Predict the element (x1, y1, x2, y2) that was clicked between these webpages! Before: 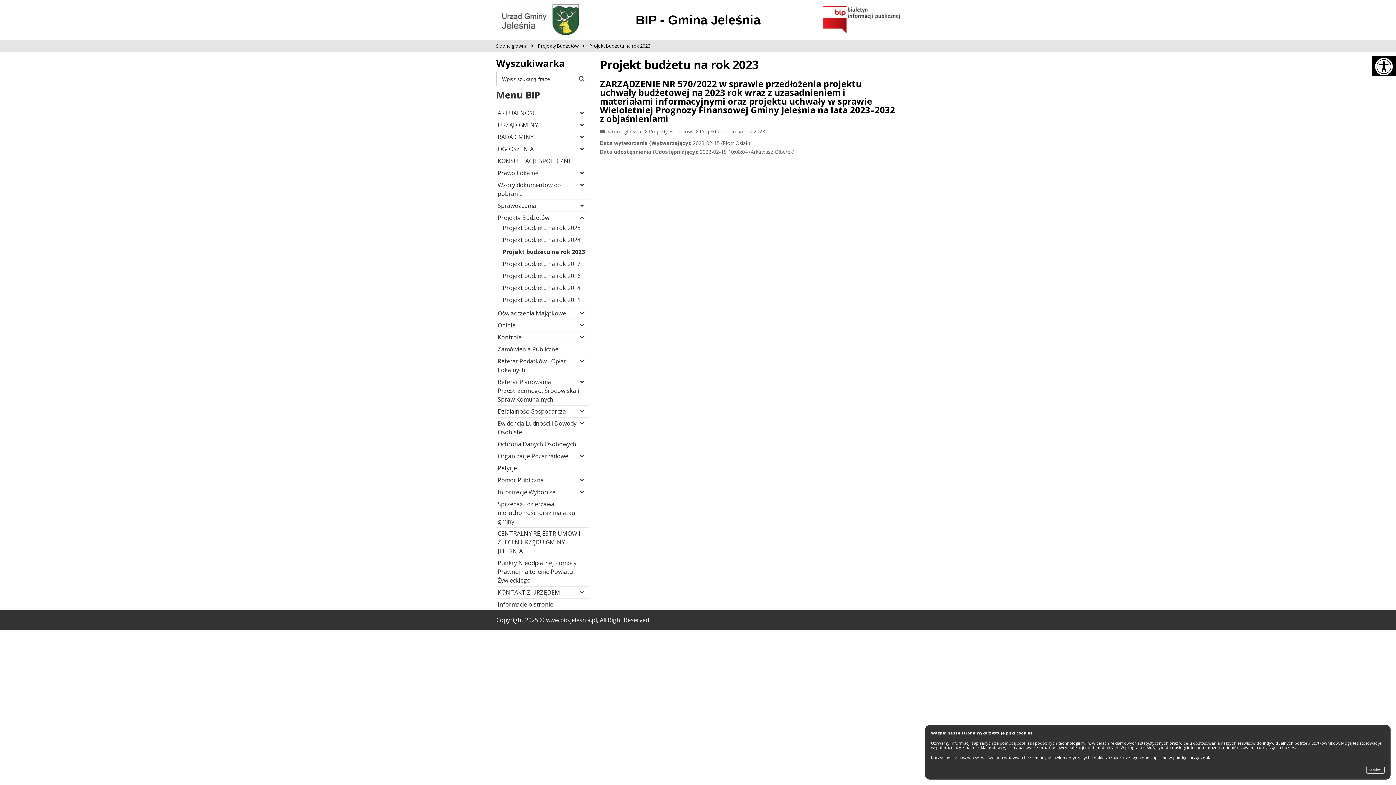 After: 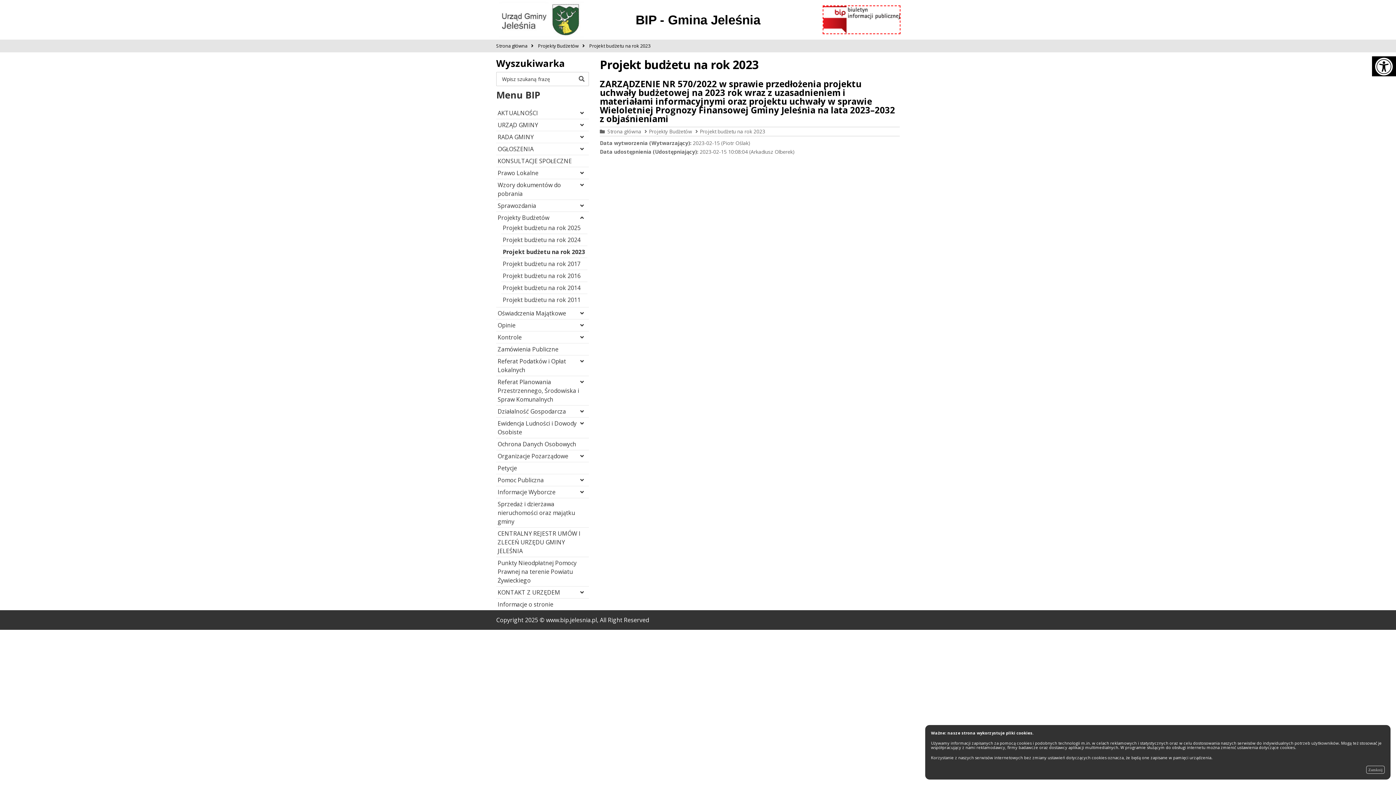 Action: bbox: (823, 15, 900, 23)